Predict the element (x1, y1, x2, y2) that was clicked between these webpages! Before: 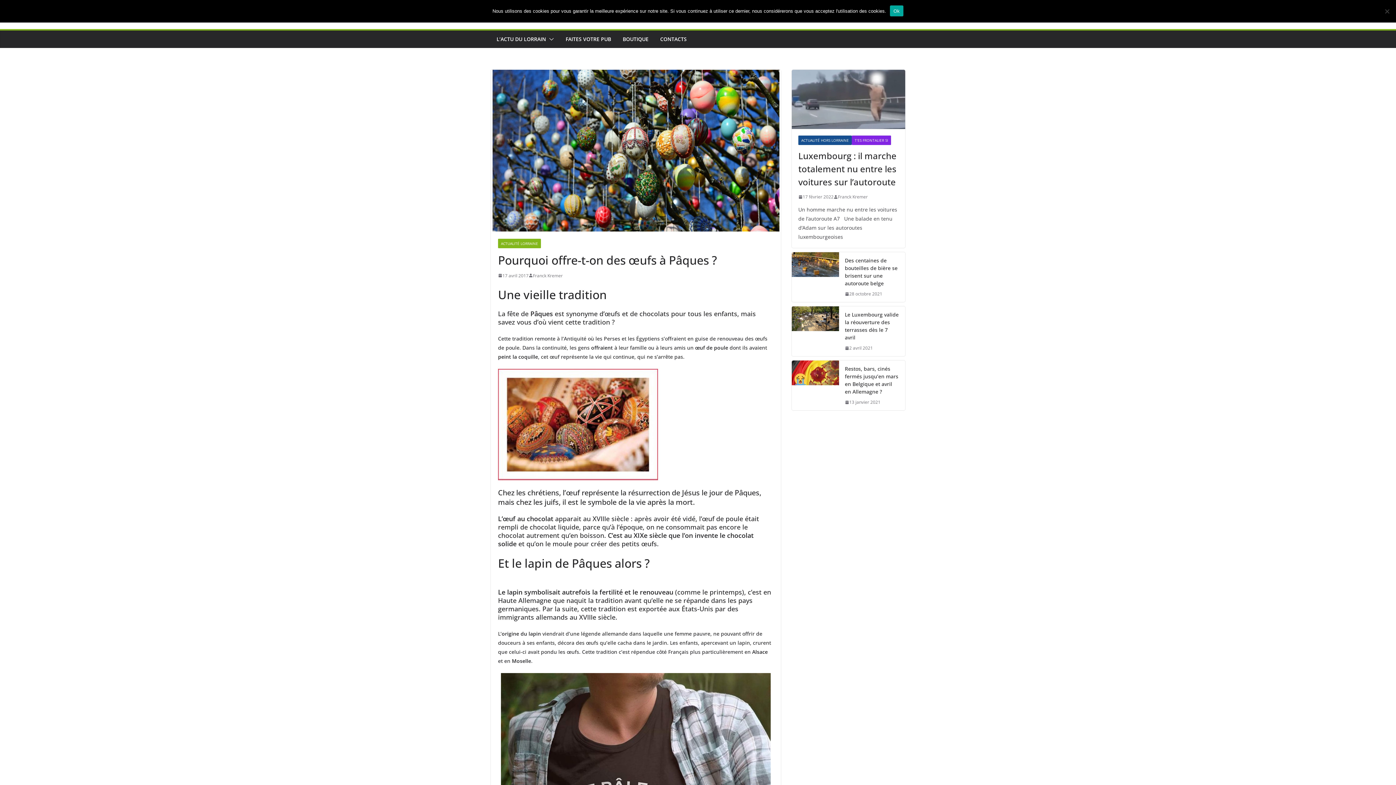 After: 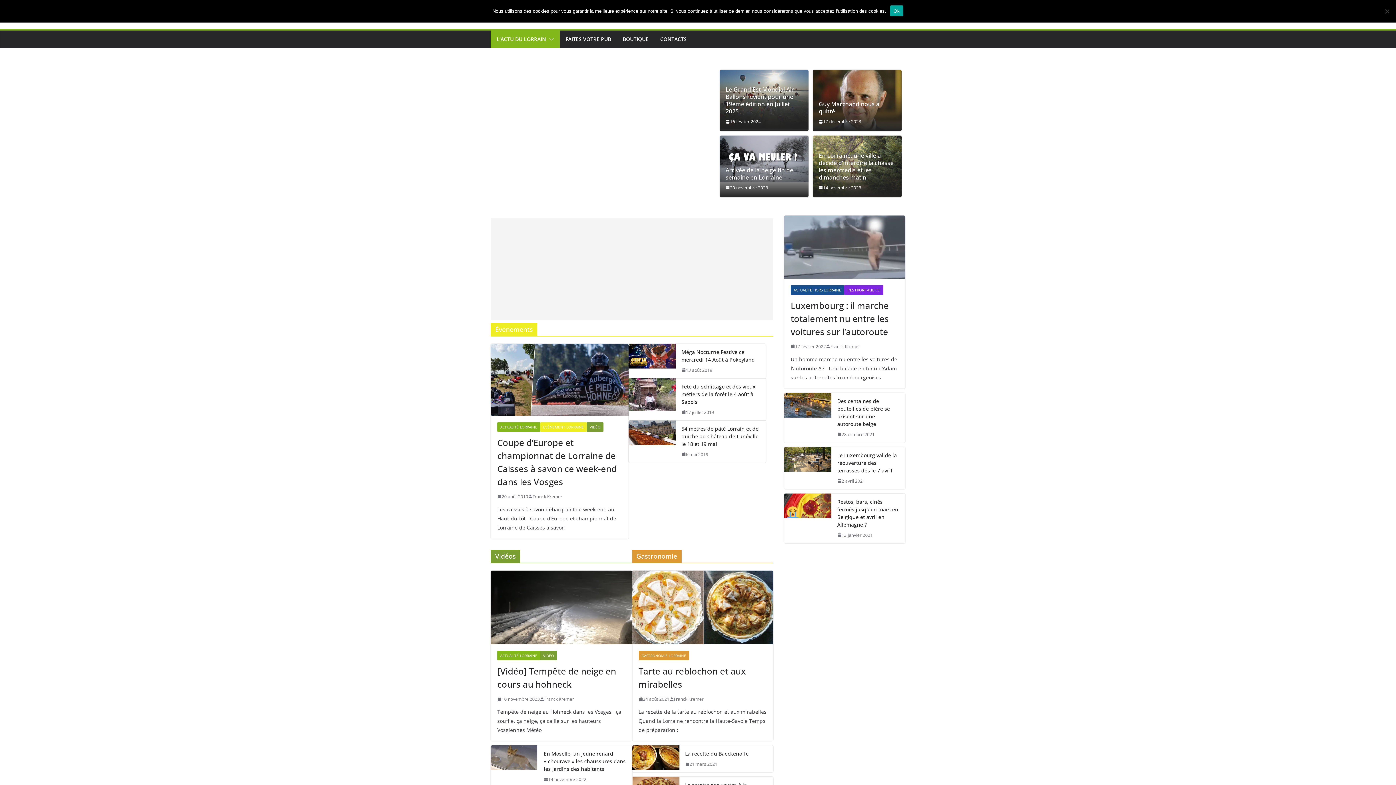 Action: bbox: (496, 34, 546, 44) label: L’ACTU DU LORRAIN